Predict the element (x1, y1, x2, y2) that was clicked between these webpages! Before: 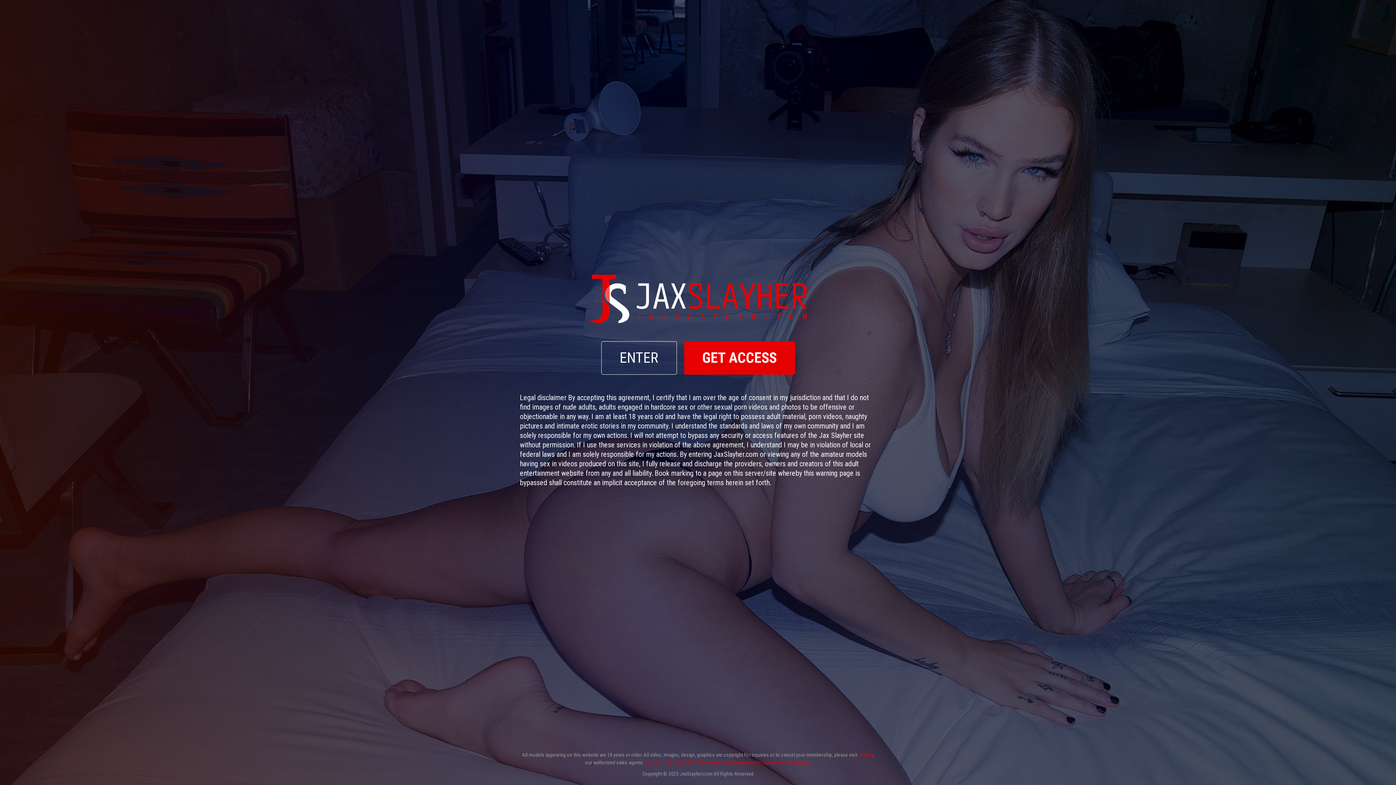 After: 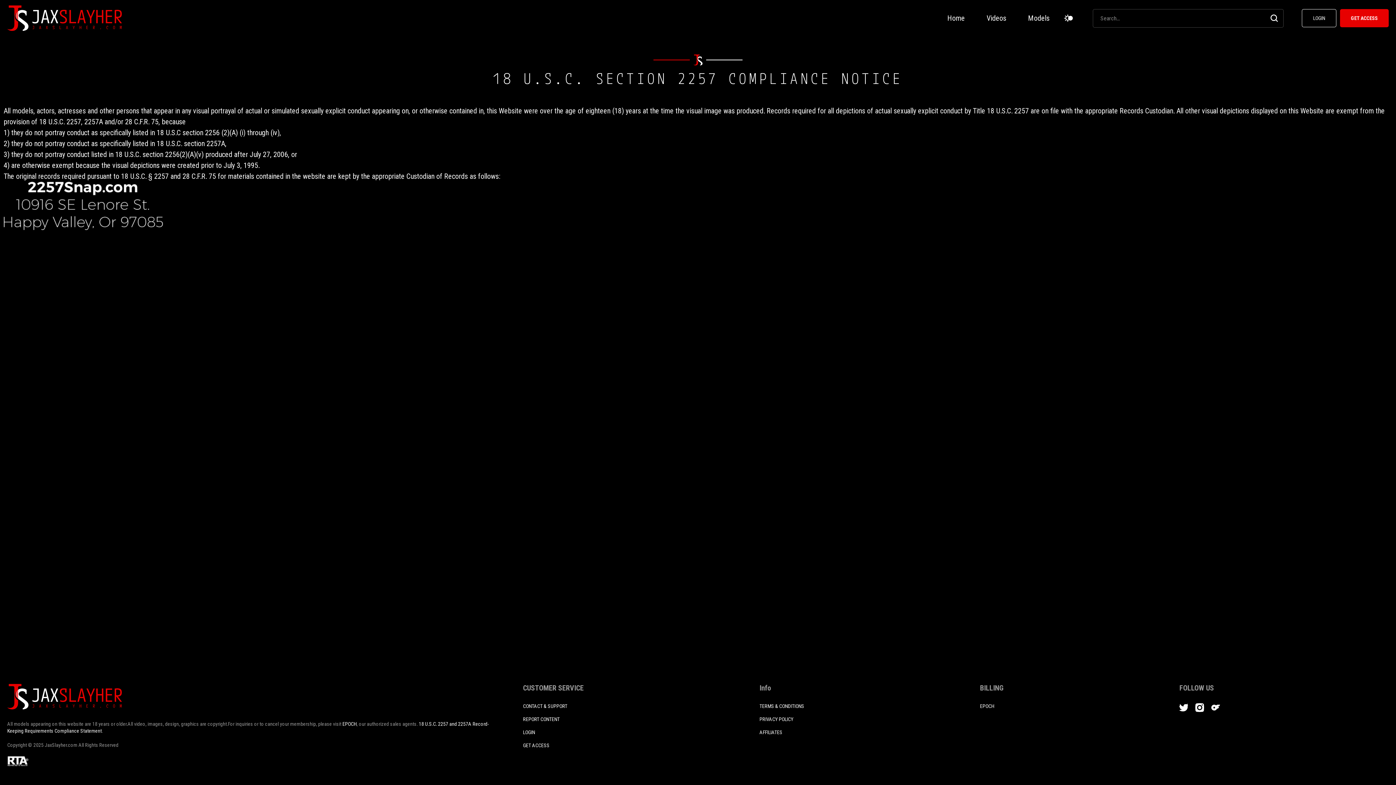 Action: label: 18 U.S.C. 2257 and 2257A Record-Keeping Requirements Compliance Statement. bbox: (645, 760, 811, 765)